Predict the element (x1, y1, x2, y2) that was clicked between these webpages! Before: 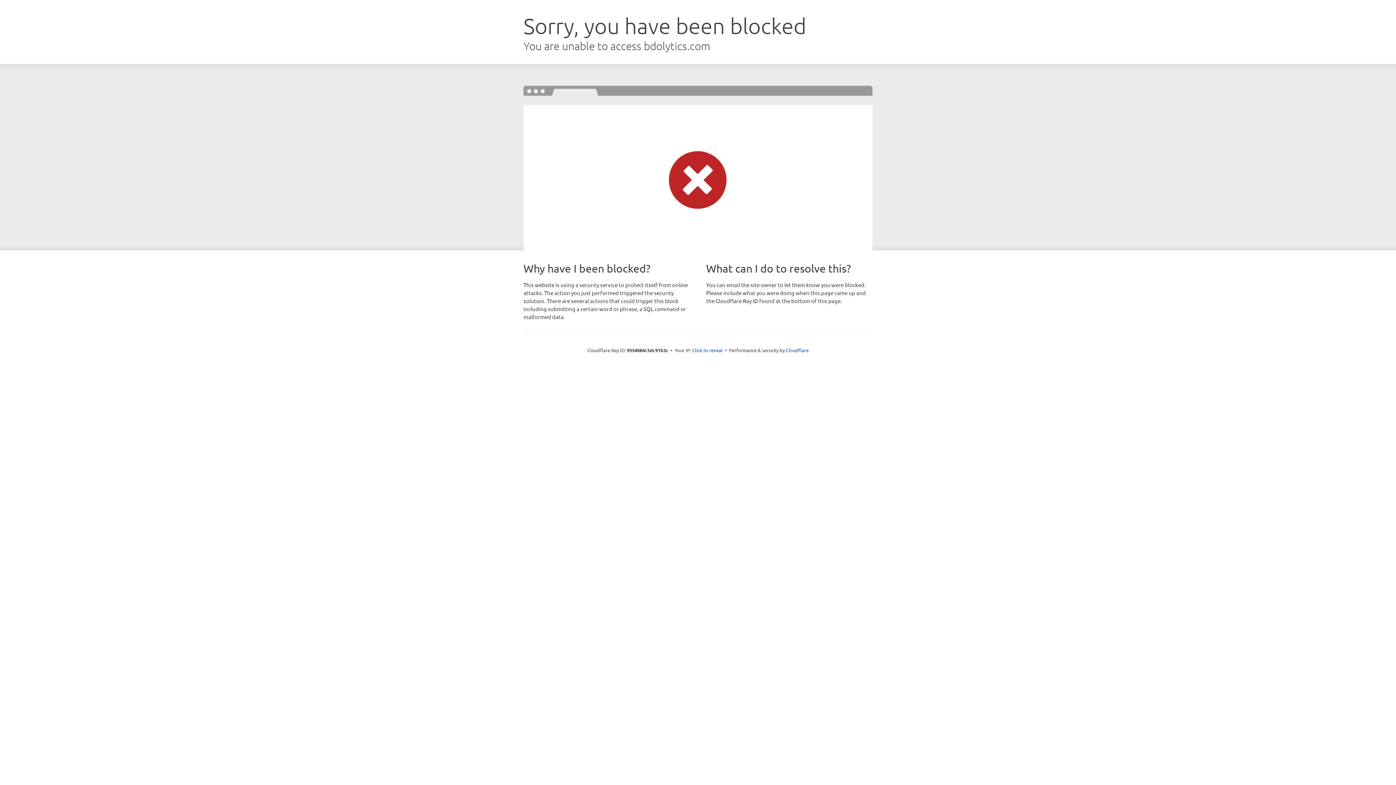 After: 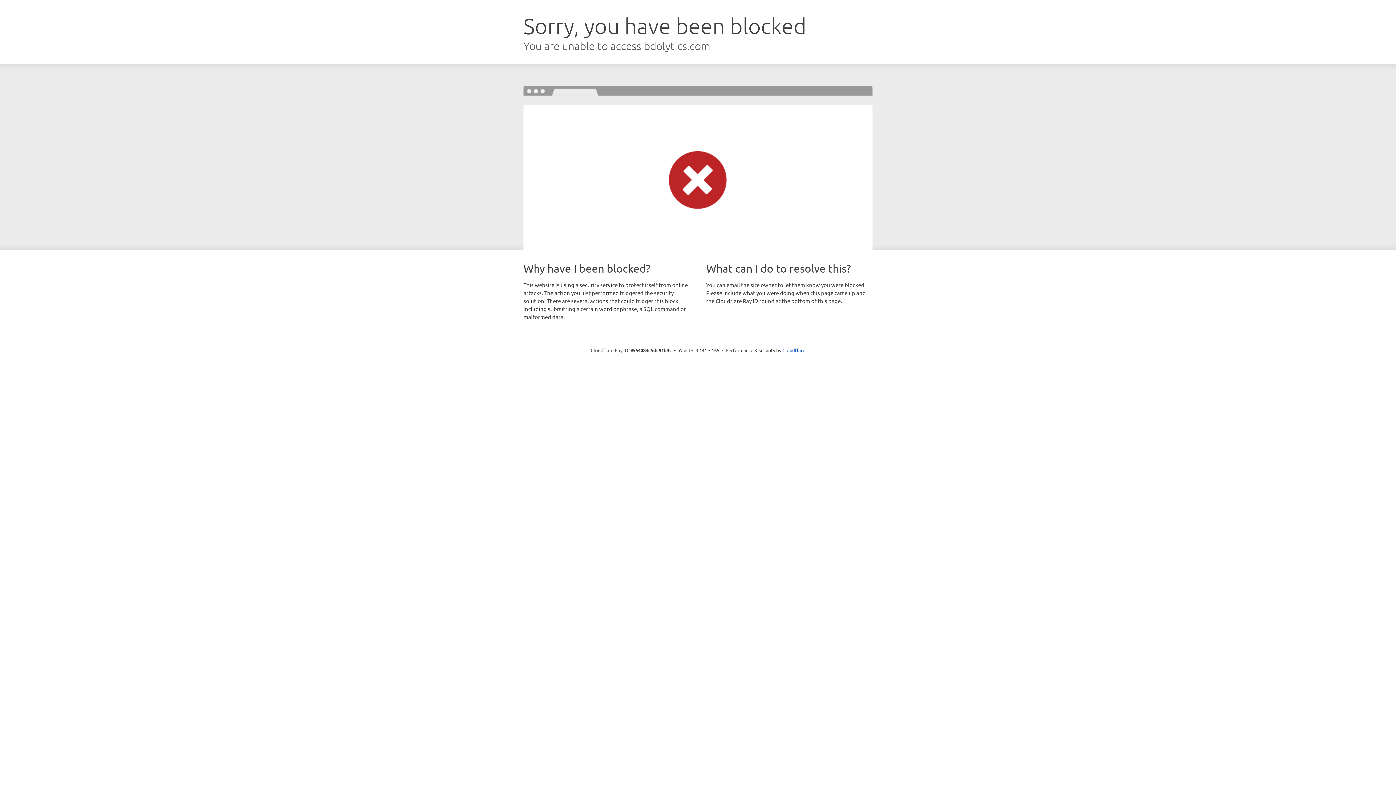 Action: bbox: (692, 346, 722, 353) label: Click to reveal